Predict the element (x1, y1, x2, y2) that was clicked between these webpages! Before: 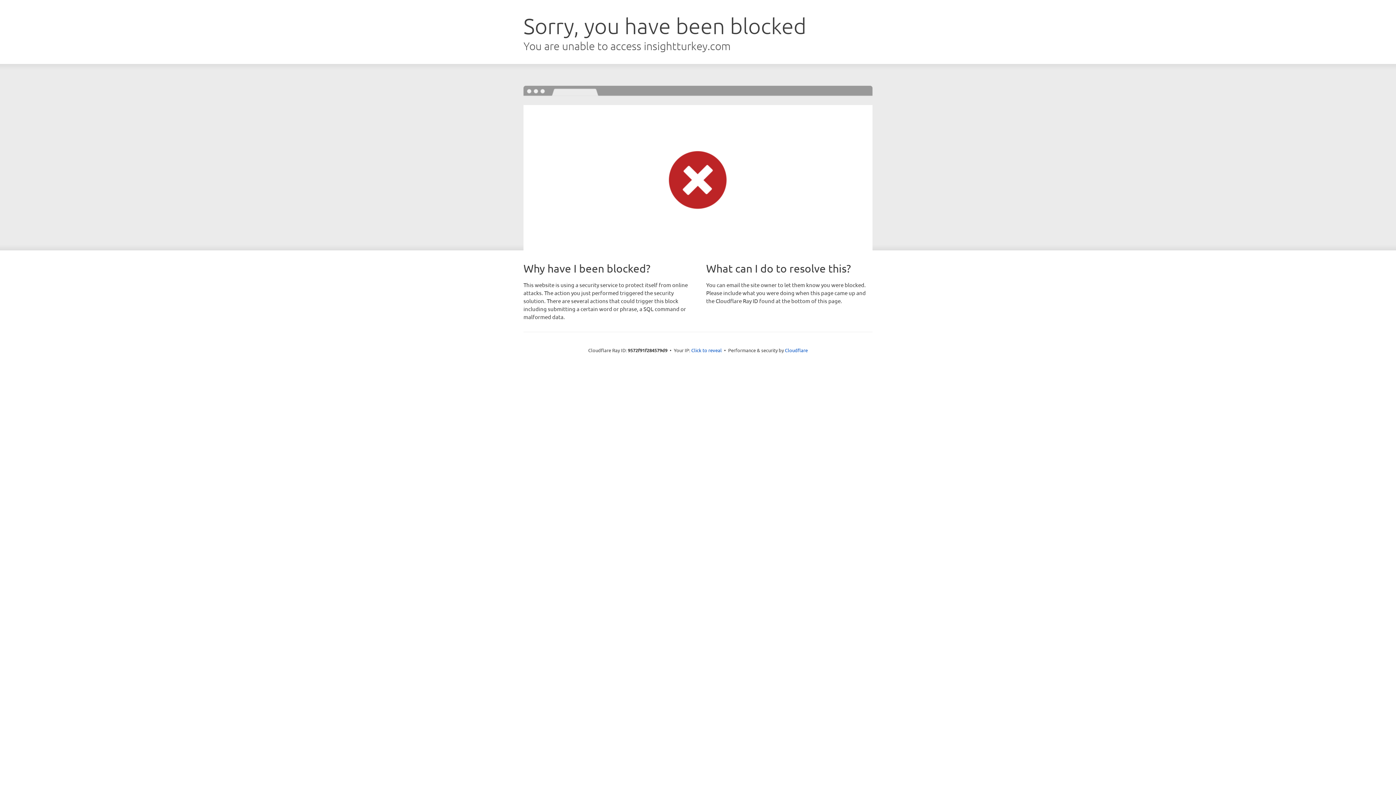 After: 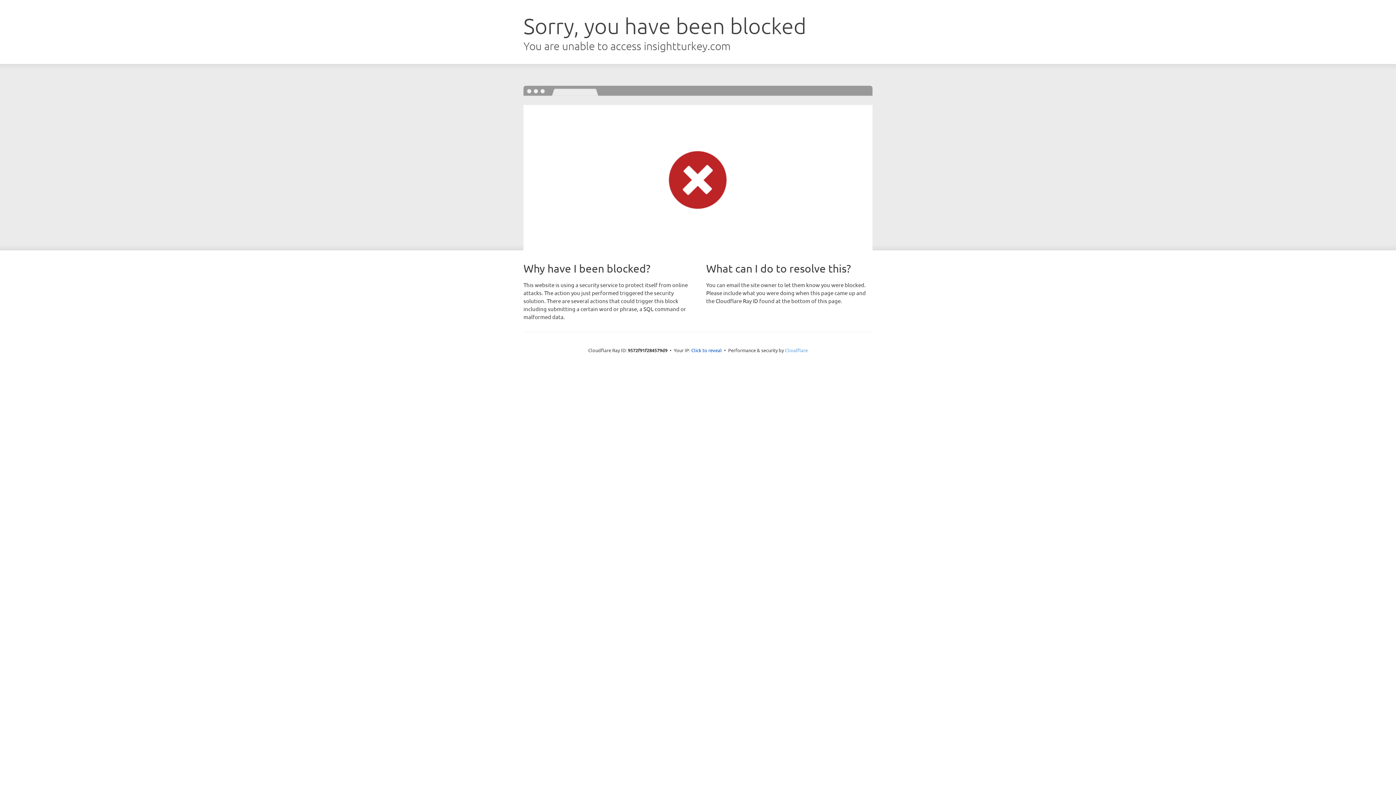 Action: bbox: (785, 347, 808, 353) label: Cloudflare